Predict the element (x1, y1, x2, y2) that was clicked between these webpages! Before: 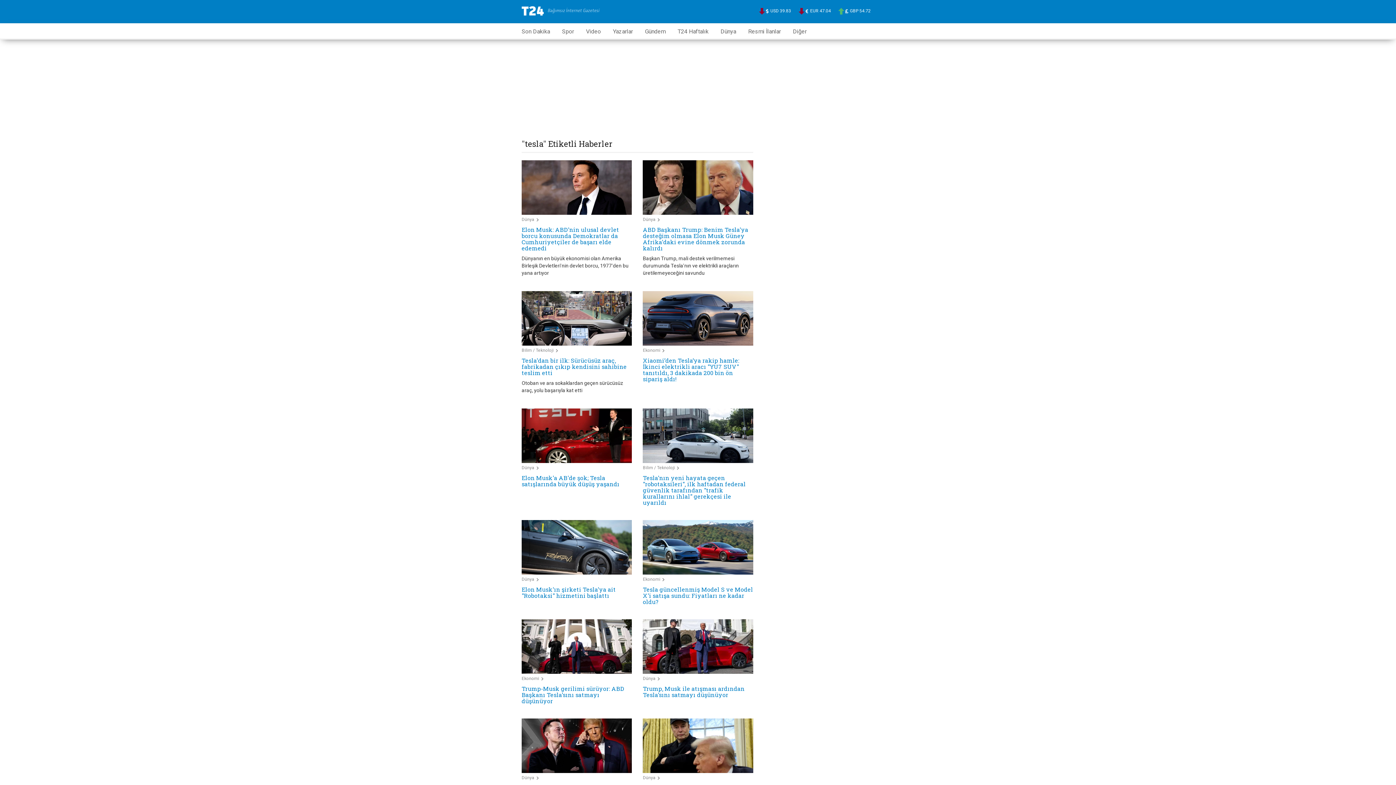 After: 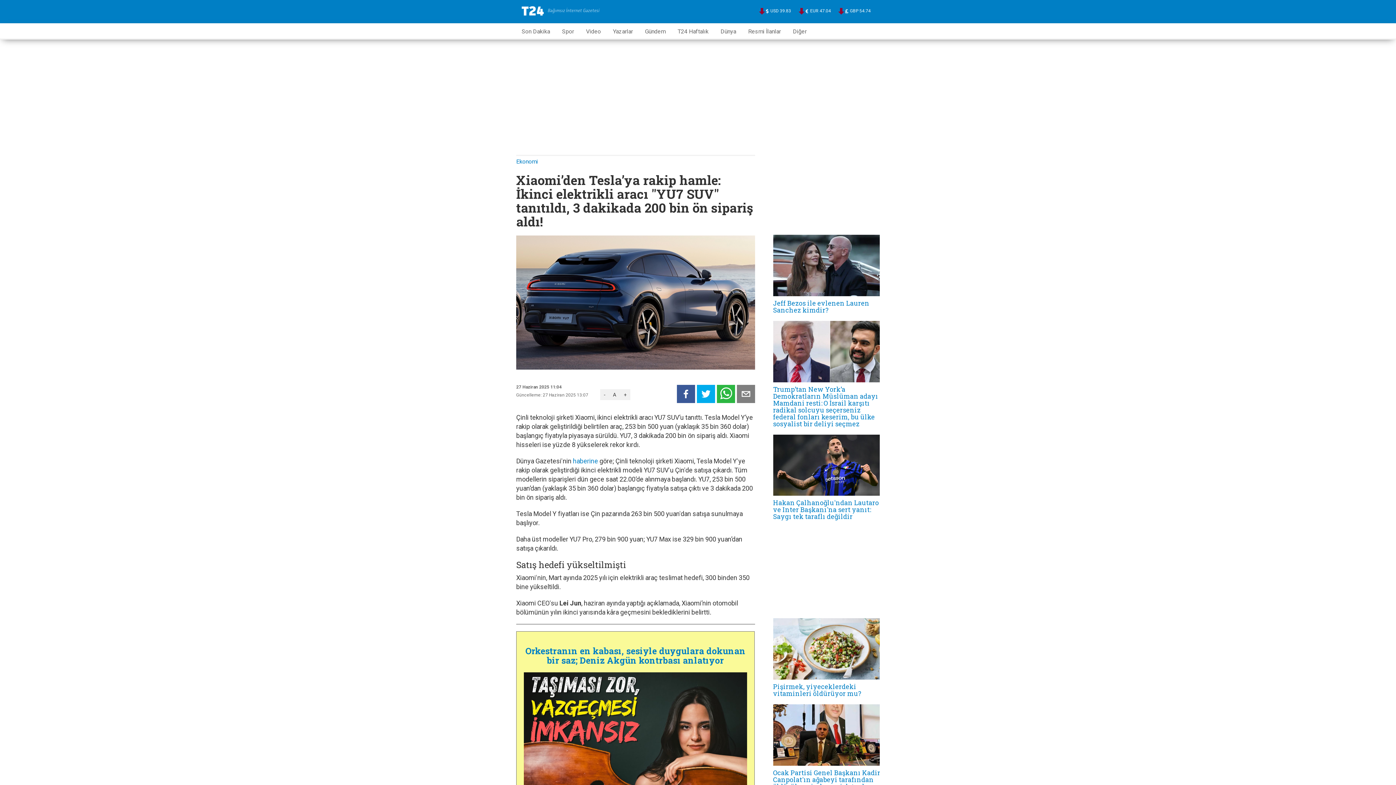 Action: bbox: (643, 357, 753, 382) label: Xiaomi’den Tesla’ya rakip hamle: İkinci elektrikli aracı "YU7 SUV" tanıtıldı, 3 dakikada 200 bin ön sipariş aldı!